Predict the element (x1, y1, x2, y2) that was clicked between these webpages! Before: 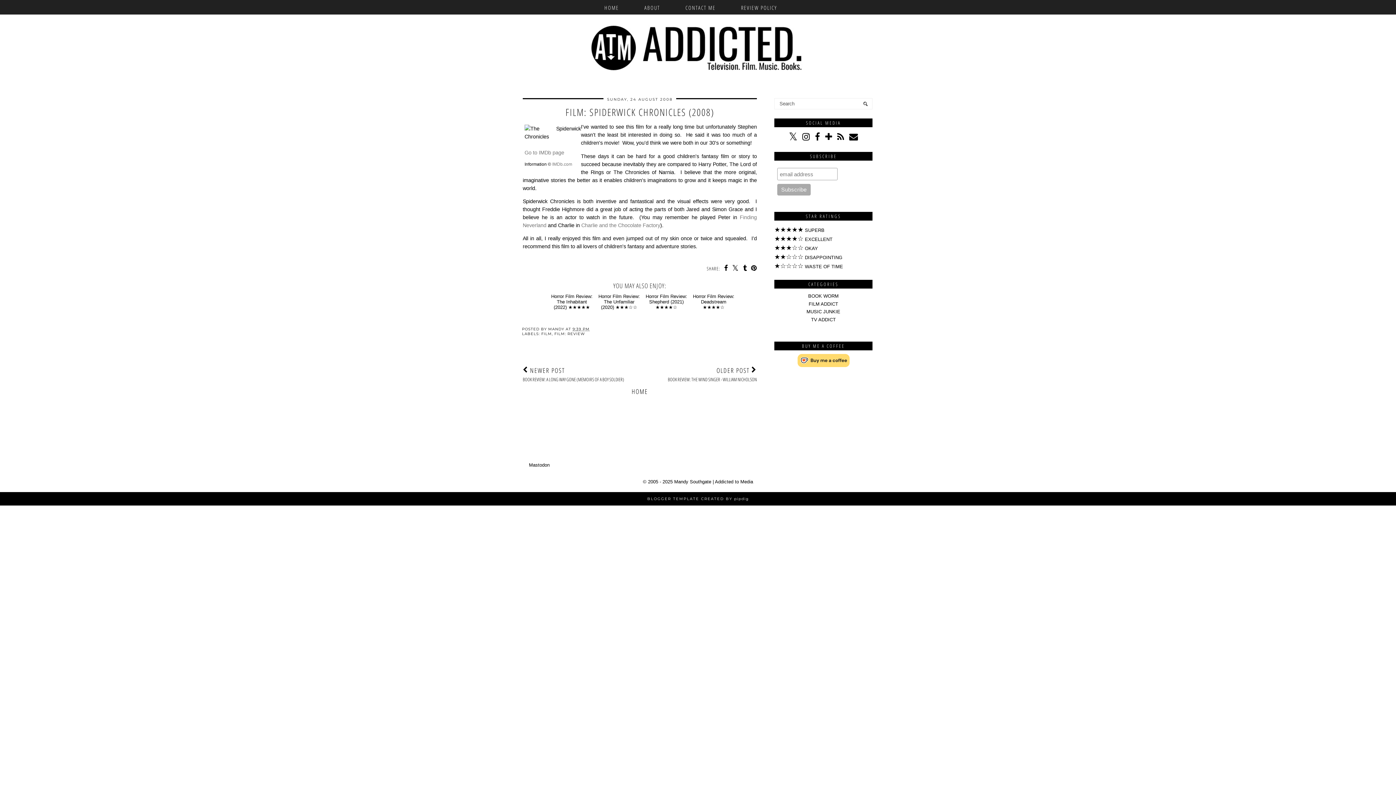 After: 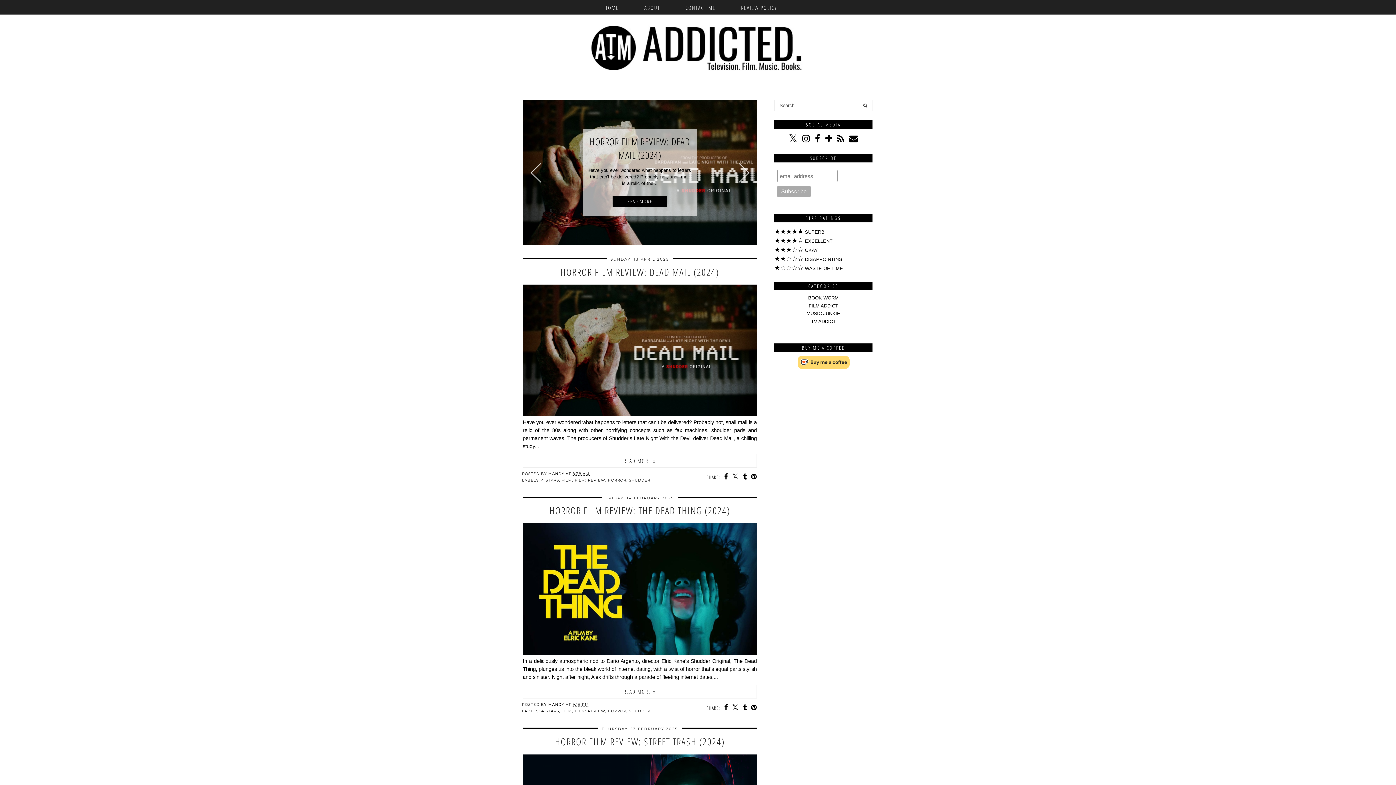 Action: bbox: (0, 25, 1396, 70)